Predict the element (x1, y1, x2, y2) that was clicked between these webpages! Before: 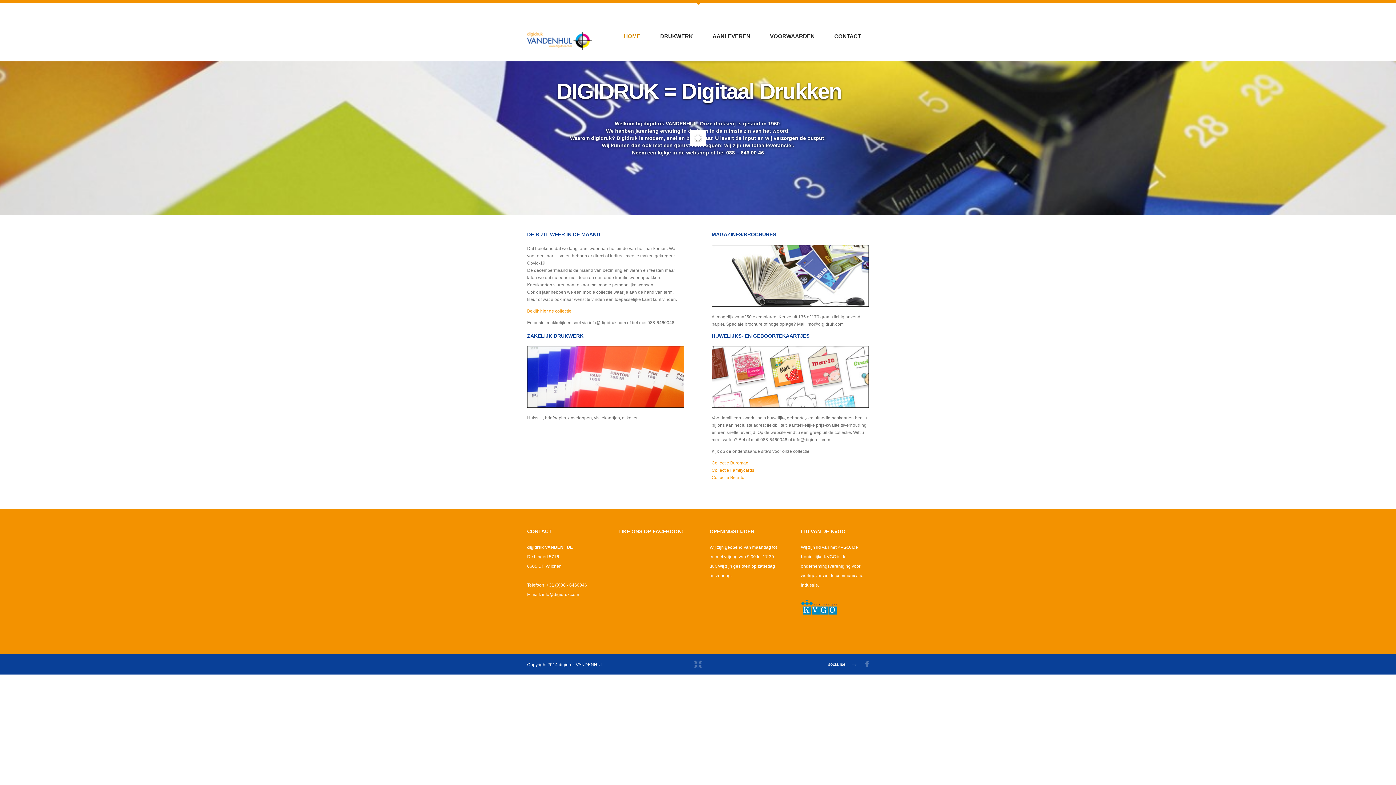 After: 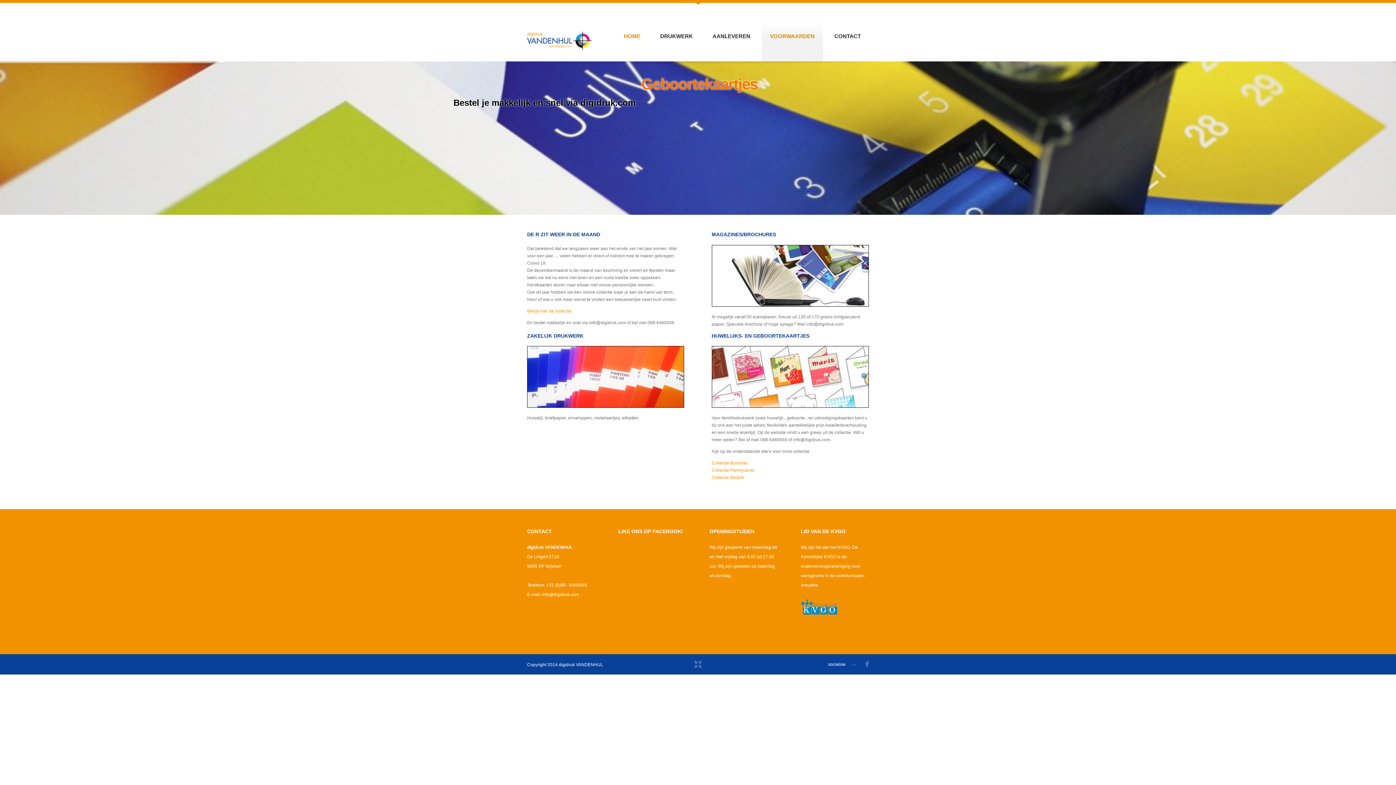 Action: label: VOORWAARDEN bbox: (762, 18, 822, 61)